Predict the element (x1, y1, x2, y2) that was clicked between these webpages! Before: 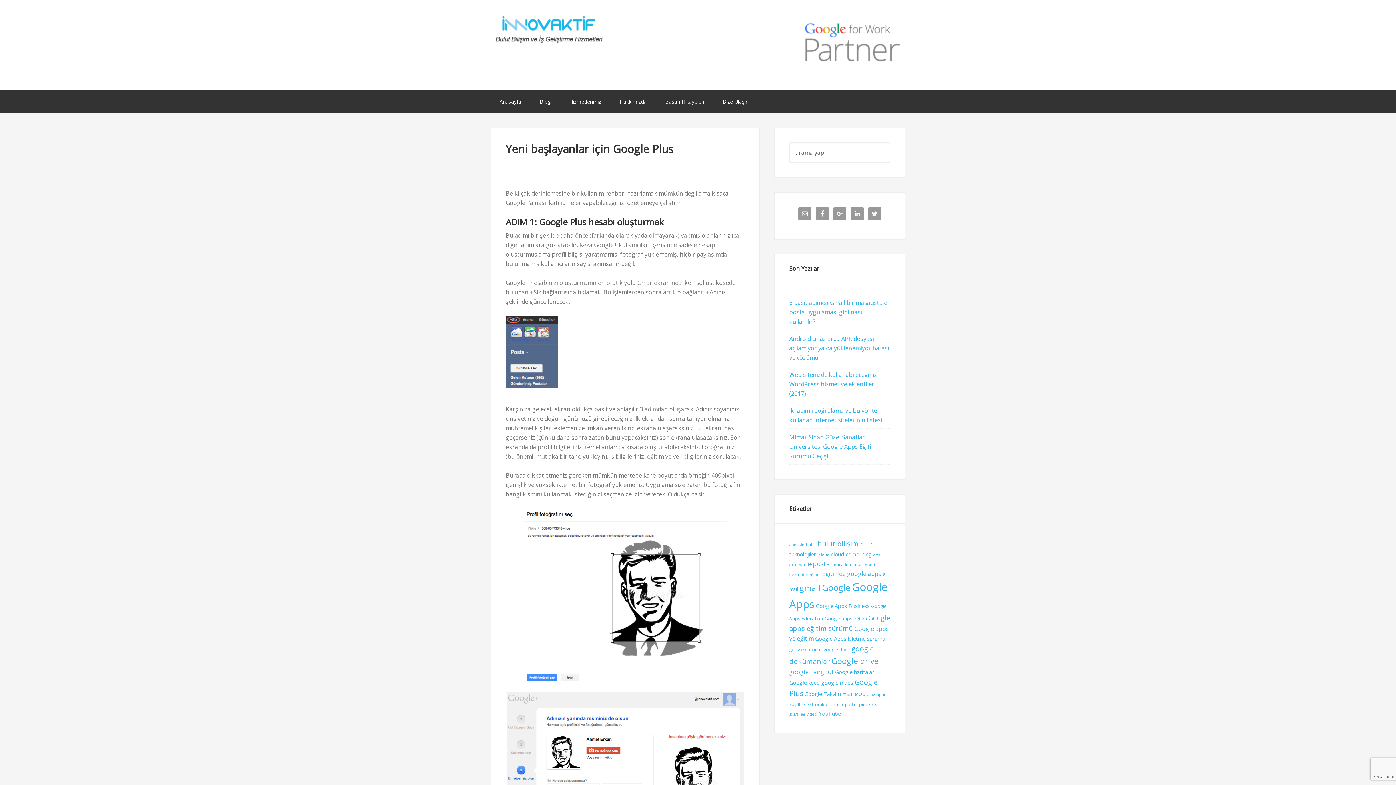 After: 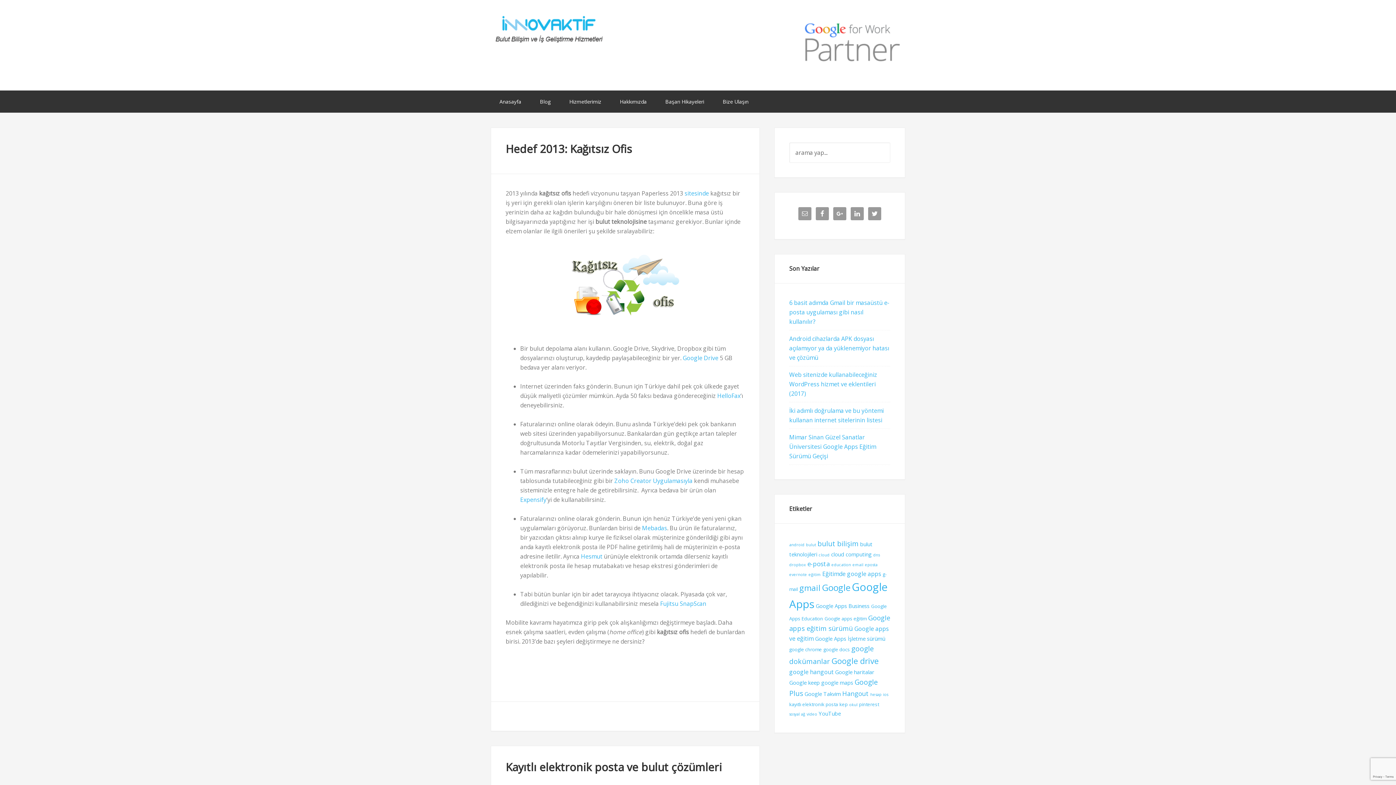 Action: bbox: (789, 701, 838, 708) label: kayıtlı elektronik posta (3 items)